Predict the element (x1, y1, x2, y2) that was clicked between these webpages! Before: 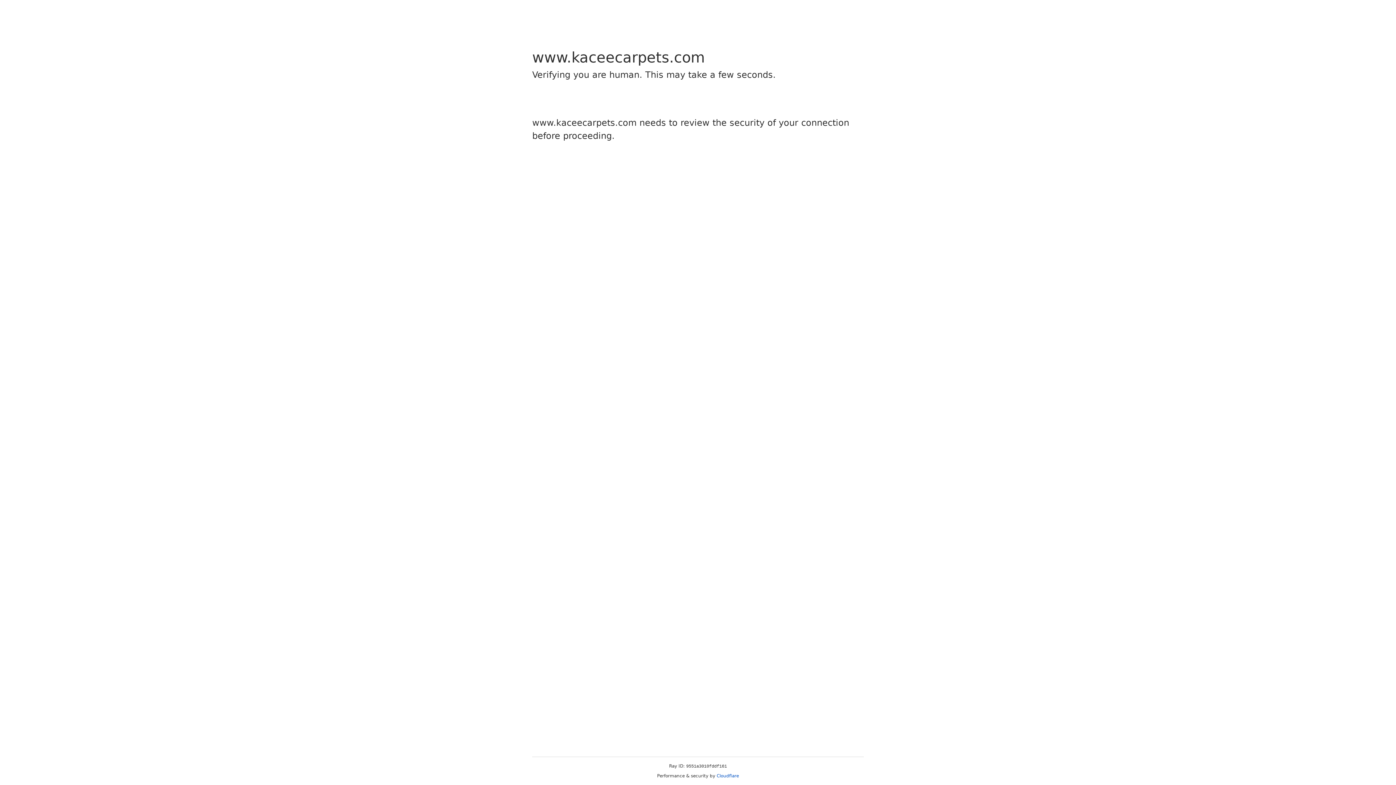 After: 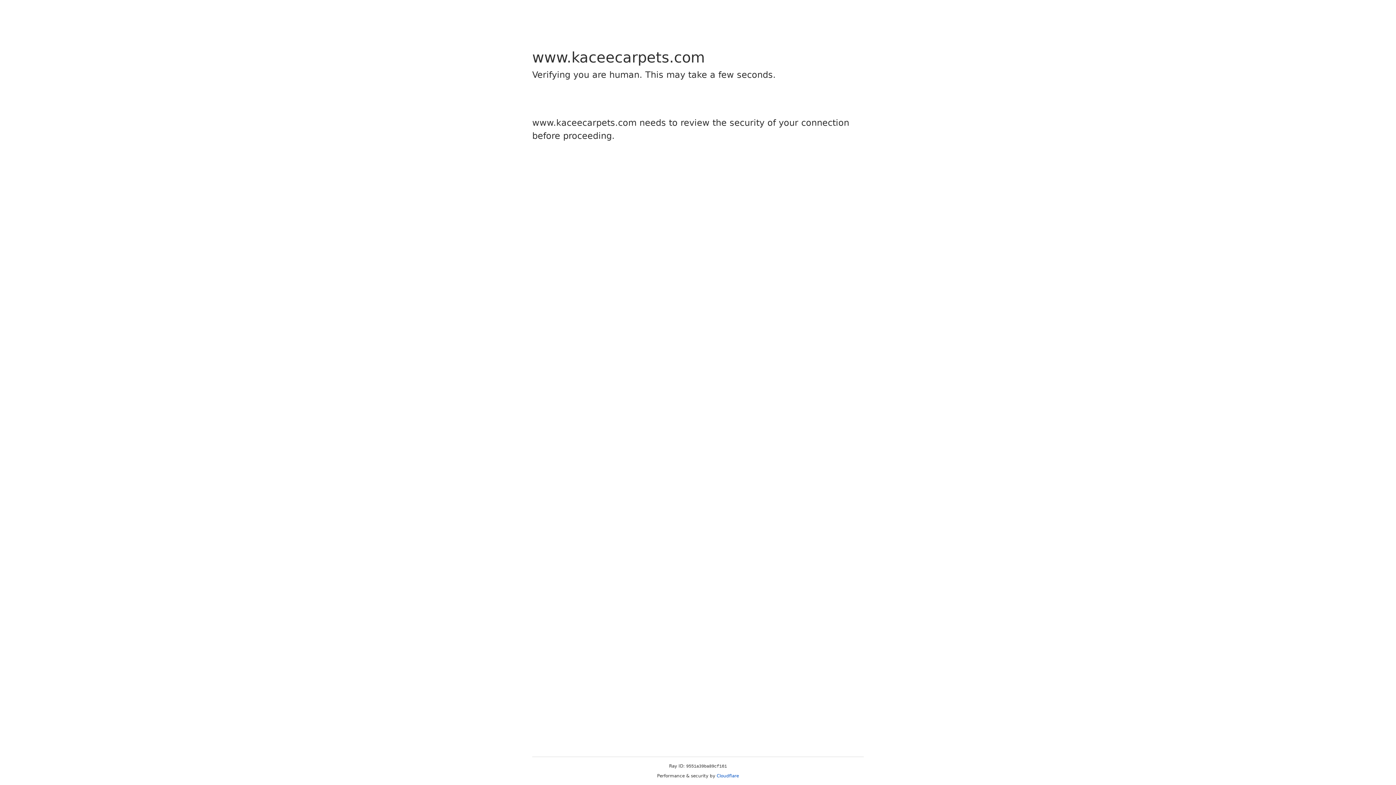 Action: label: Cloudflare bbox: (716, 773, 739, 778)